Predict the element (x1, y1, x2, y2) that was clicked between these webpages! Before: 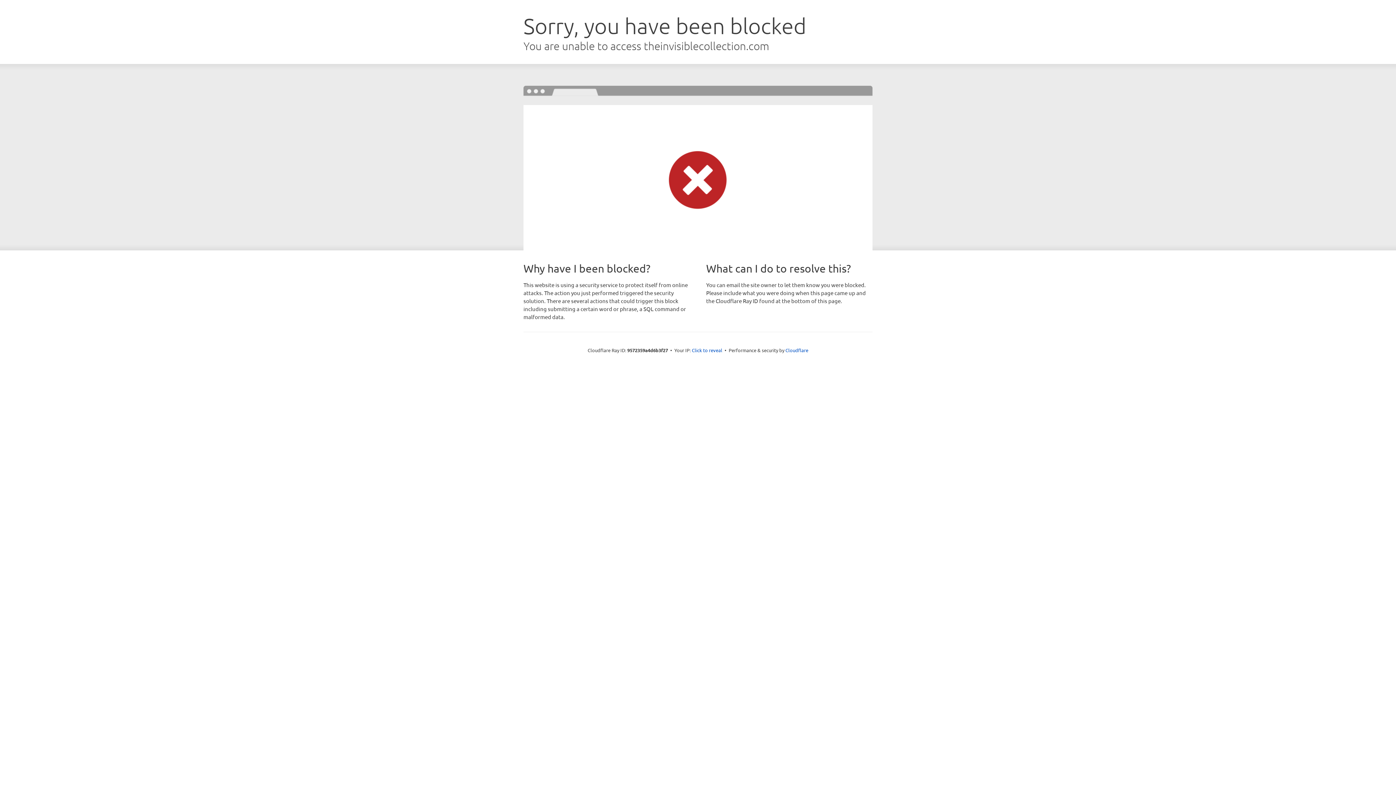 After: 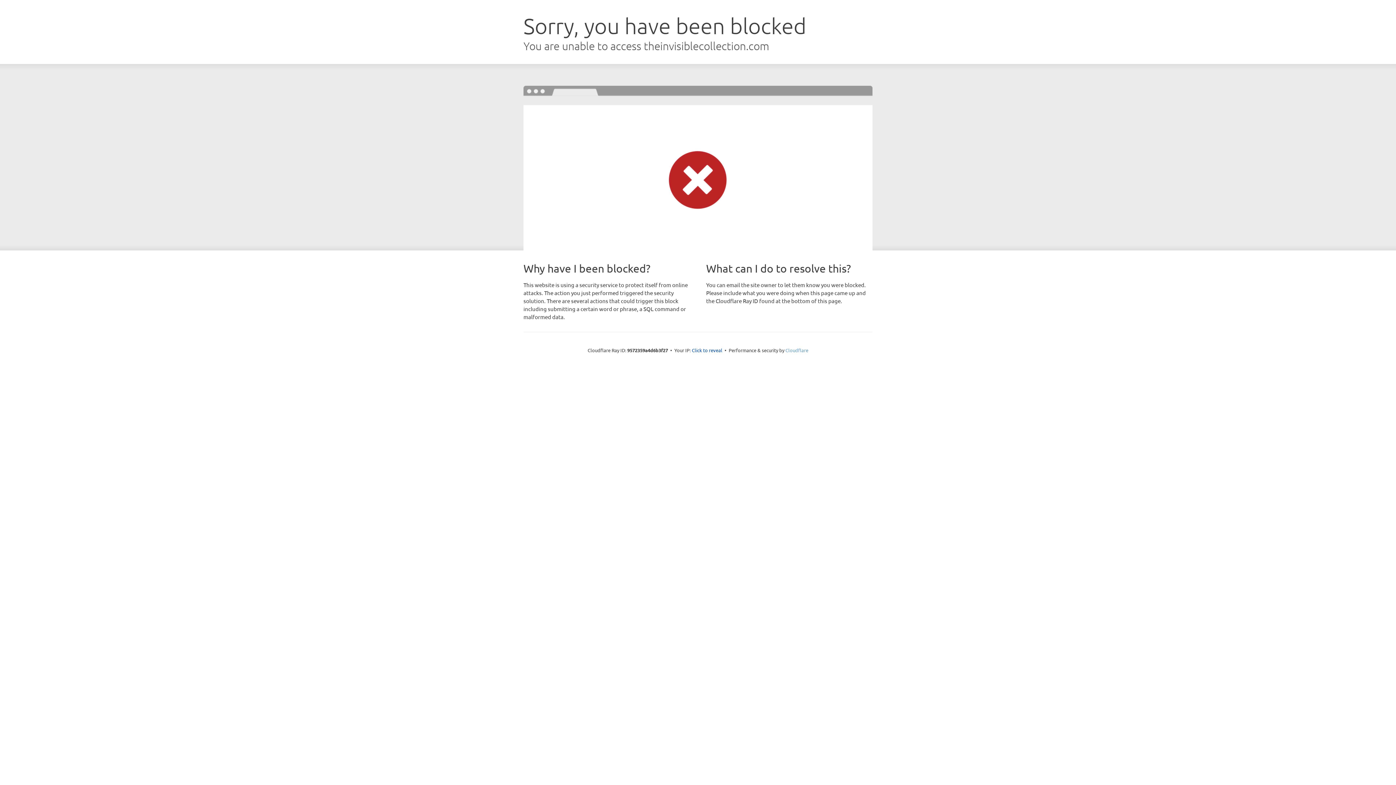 Action: bbox: (785, 347, 808, 353) label: Cloudflare